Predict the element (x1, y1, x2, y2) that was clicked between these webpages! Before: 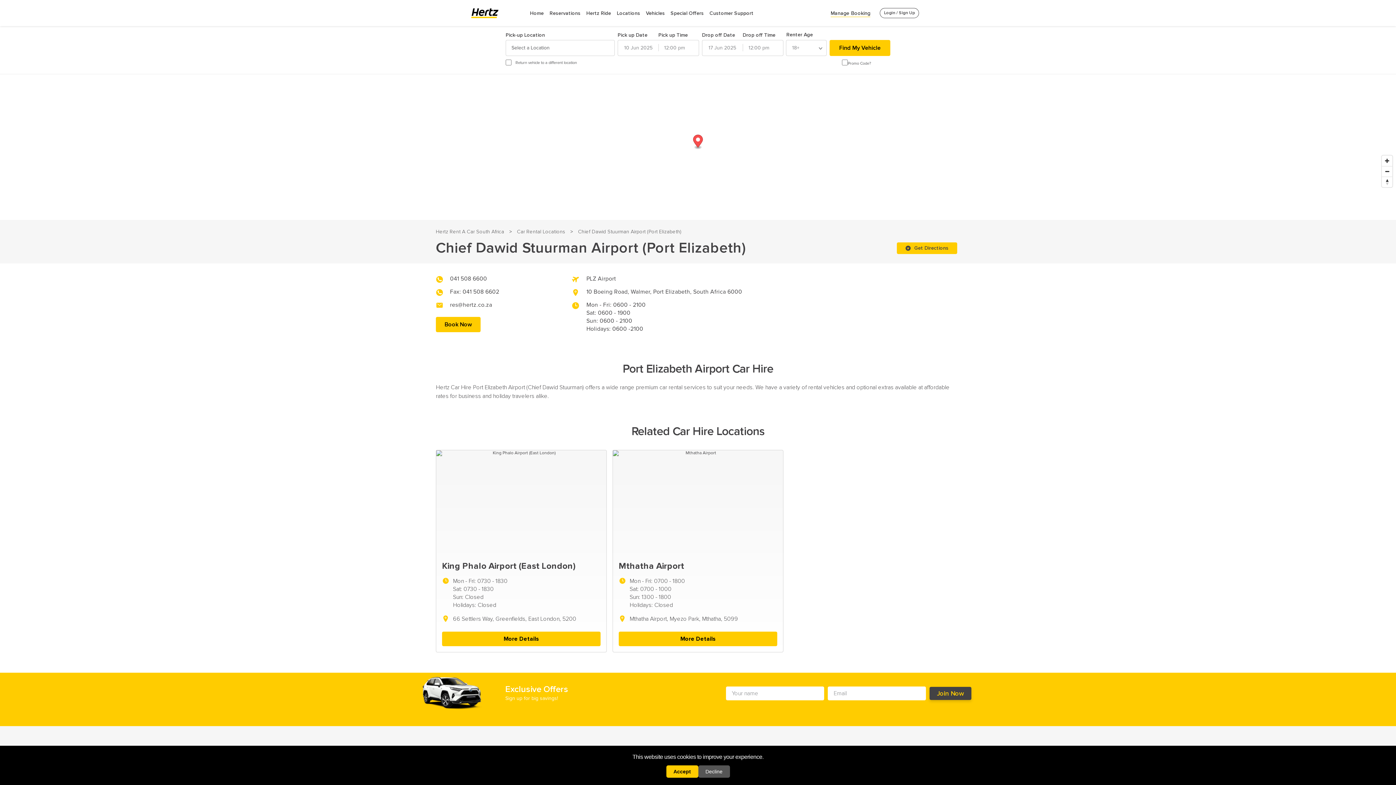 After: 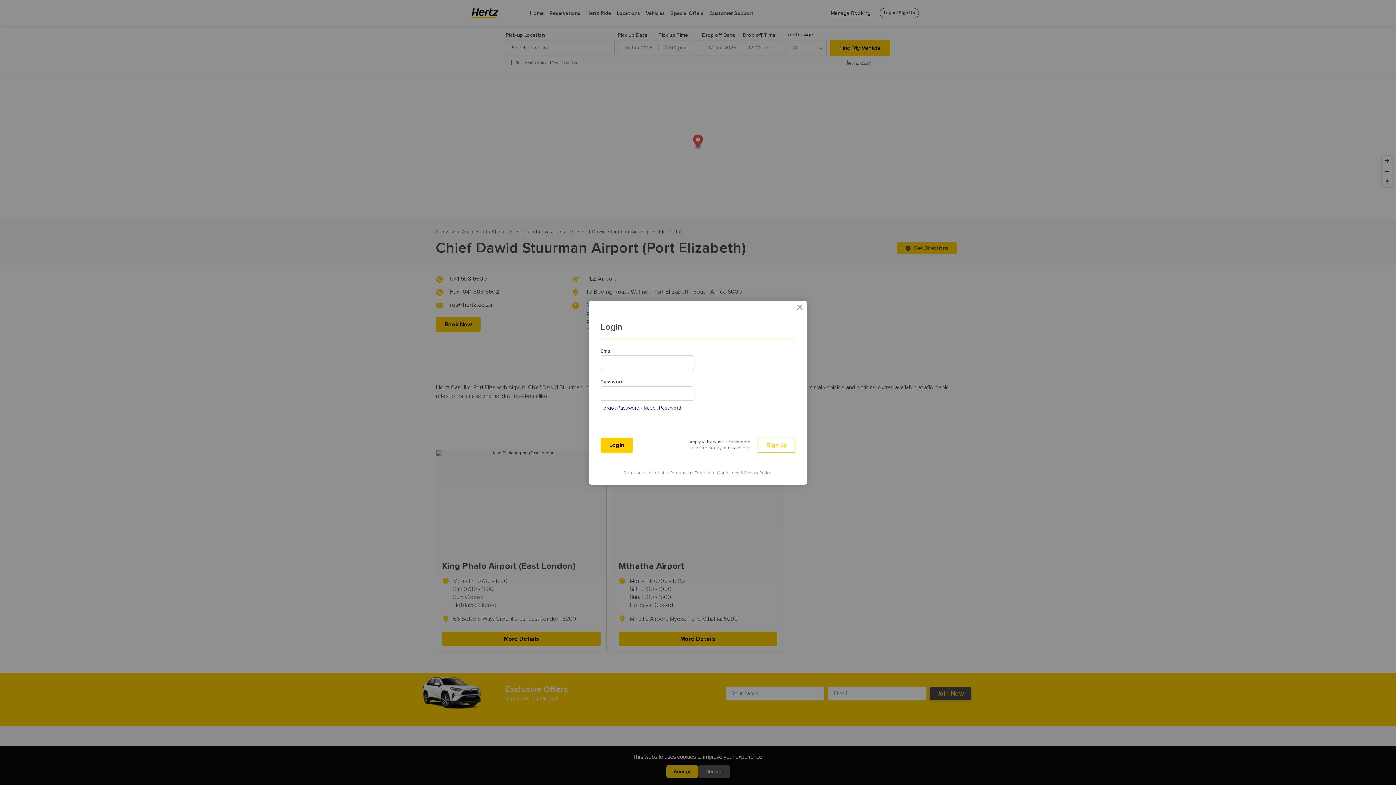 Action: label: Login / Sign Up bbox: (880, 7, 919, 18)